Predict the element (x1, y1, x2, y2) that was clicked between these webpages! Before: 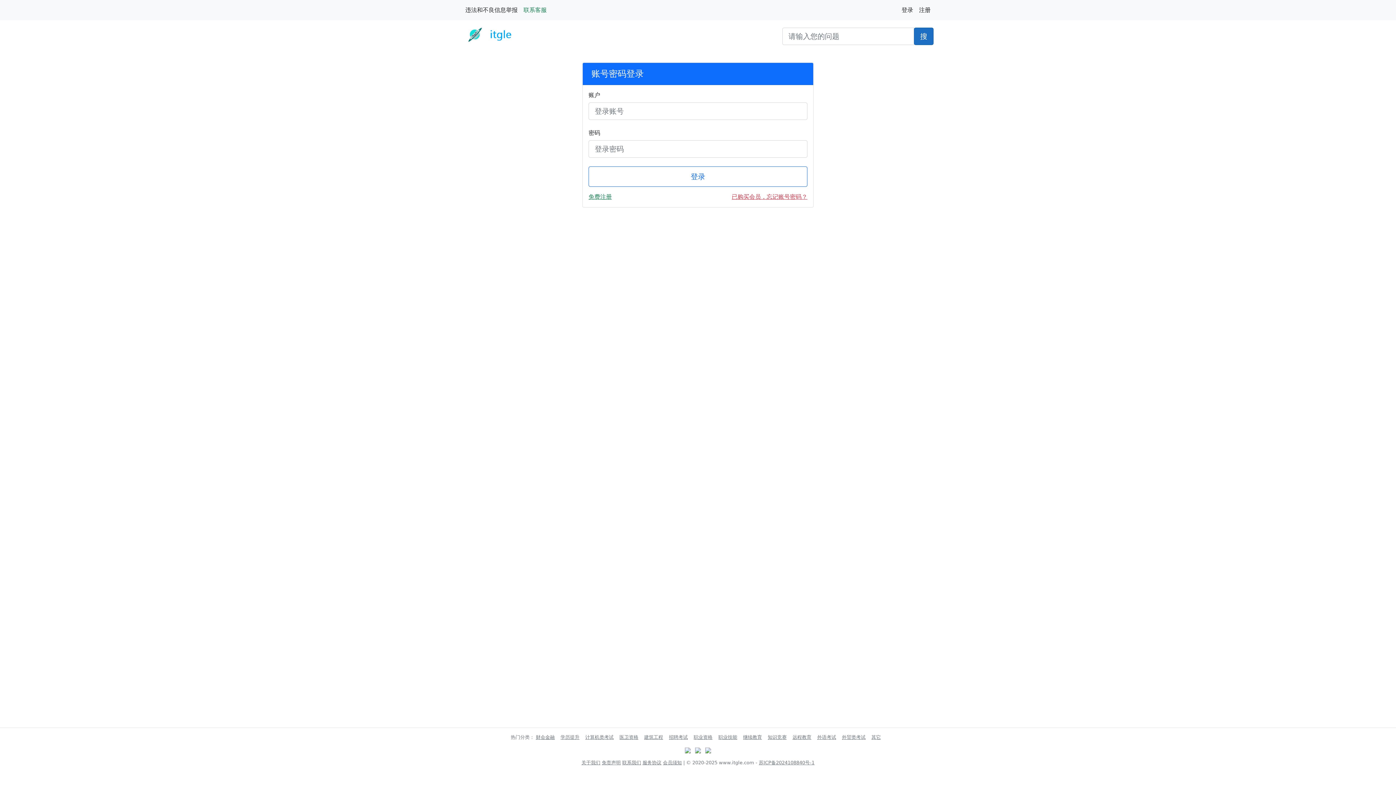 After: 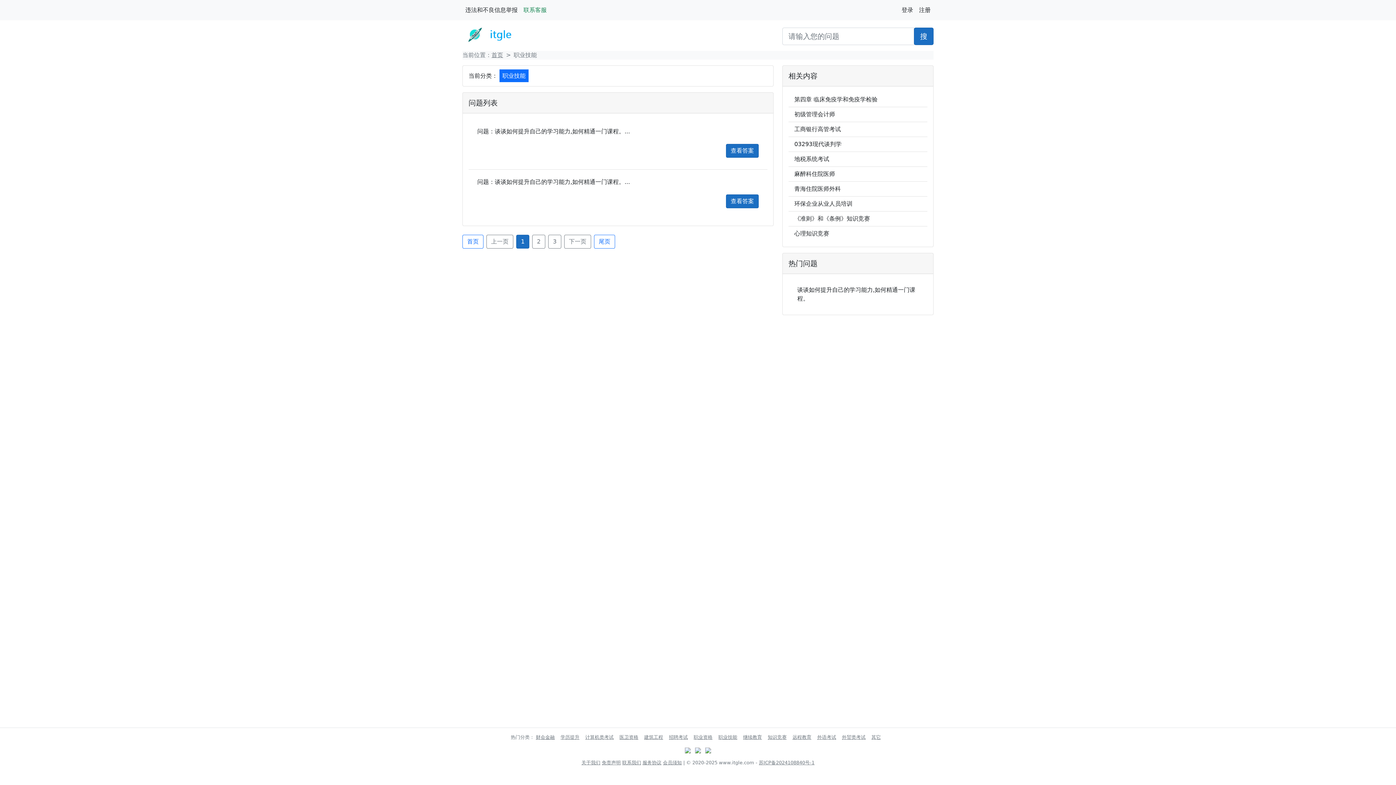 Action: bbox: (718, 734, 737, 740) label: 职业技能